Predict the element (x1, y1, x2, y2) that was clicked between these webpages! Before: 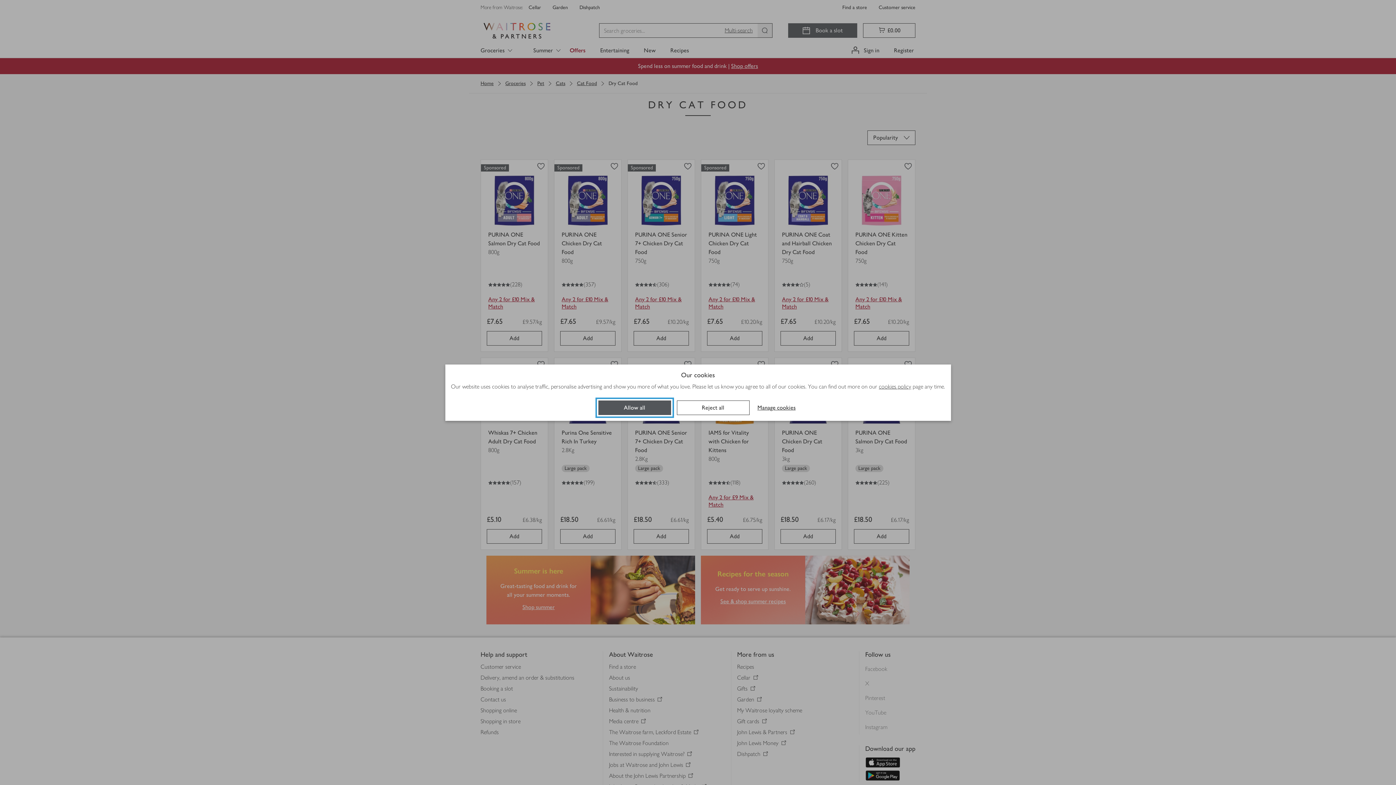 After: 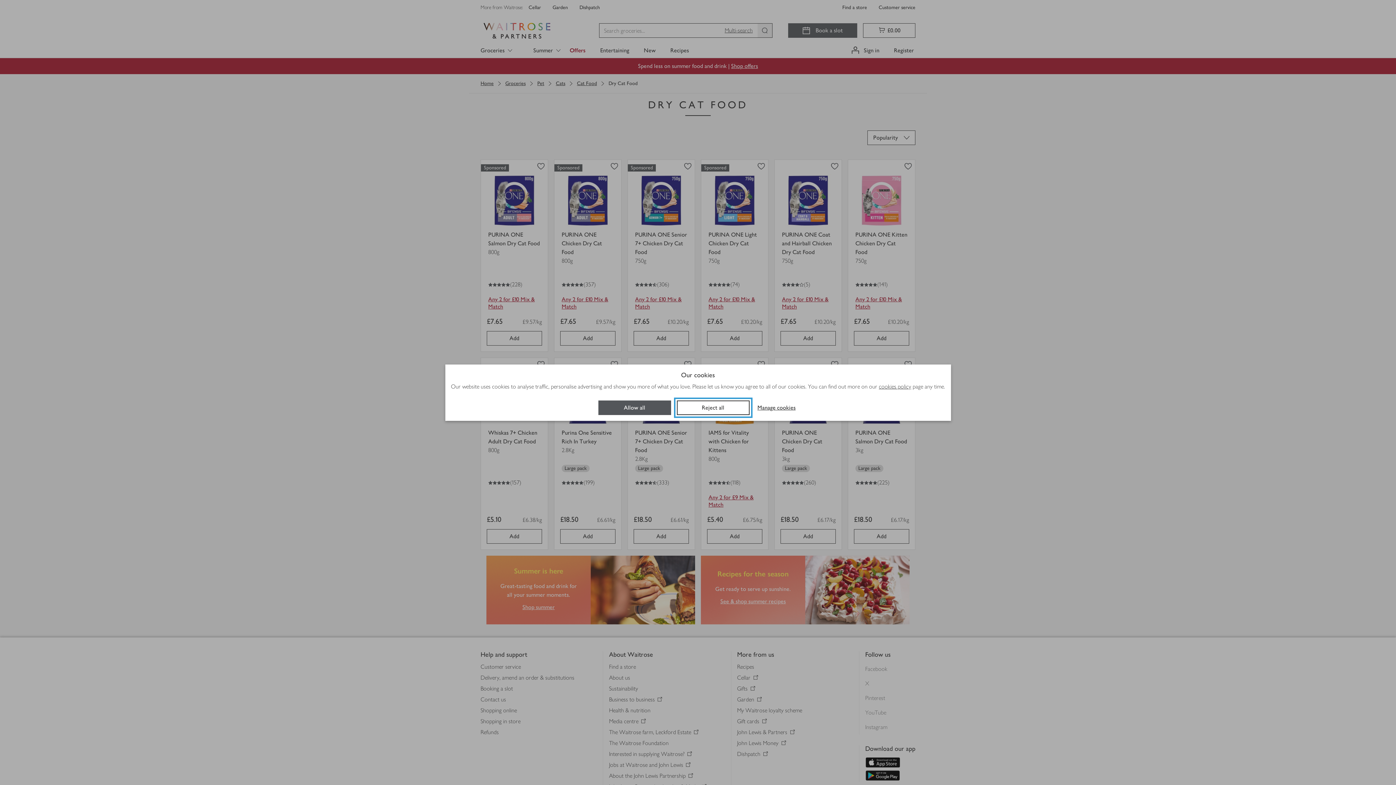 Action: bbox: (676, 400, 749, 415) label: Reject all